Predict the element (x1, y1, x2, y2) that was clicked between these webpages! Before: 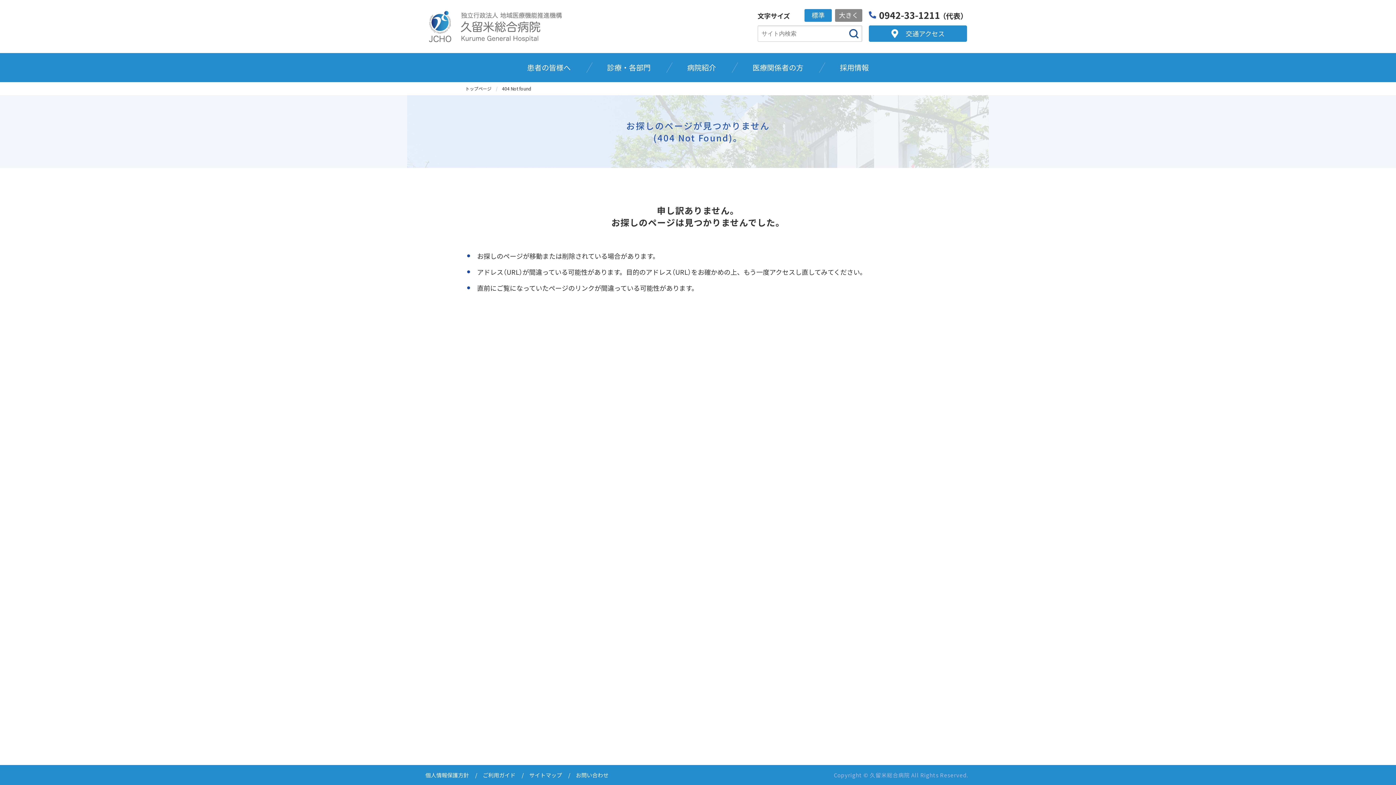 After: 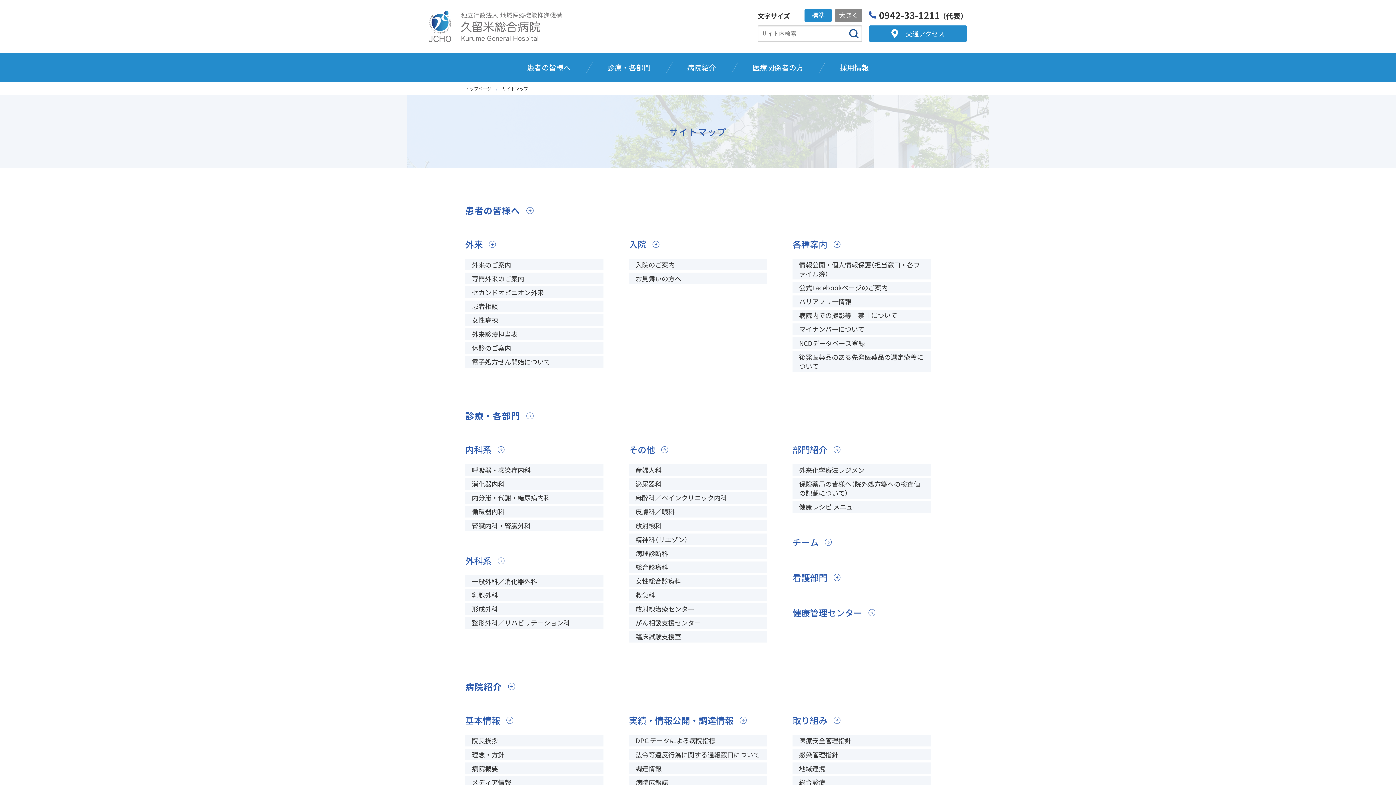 Action: label: サイトマップ bbox: (529, 771, 562, 779)